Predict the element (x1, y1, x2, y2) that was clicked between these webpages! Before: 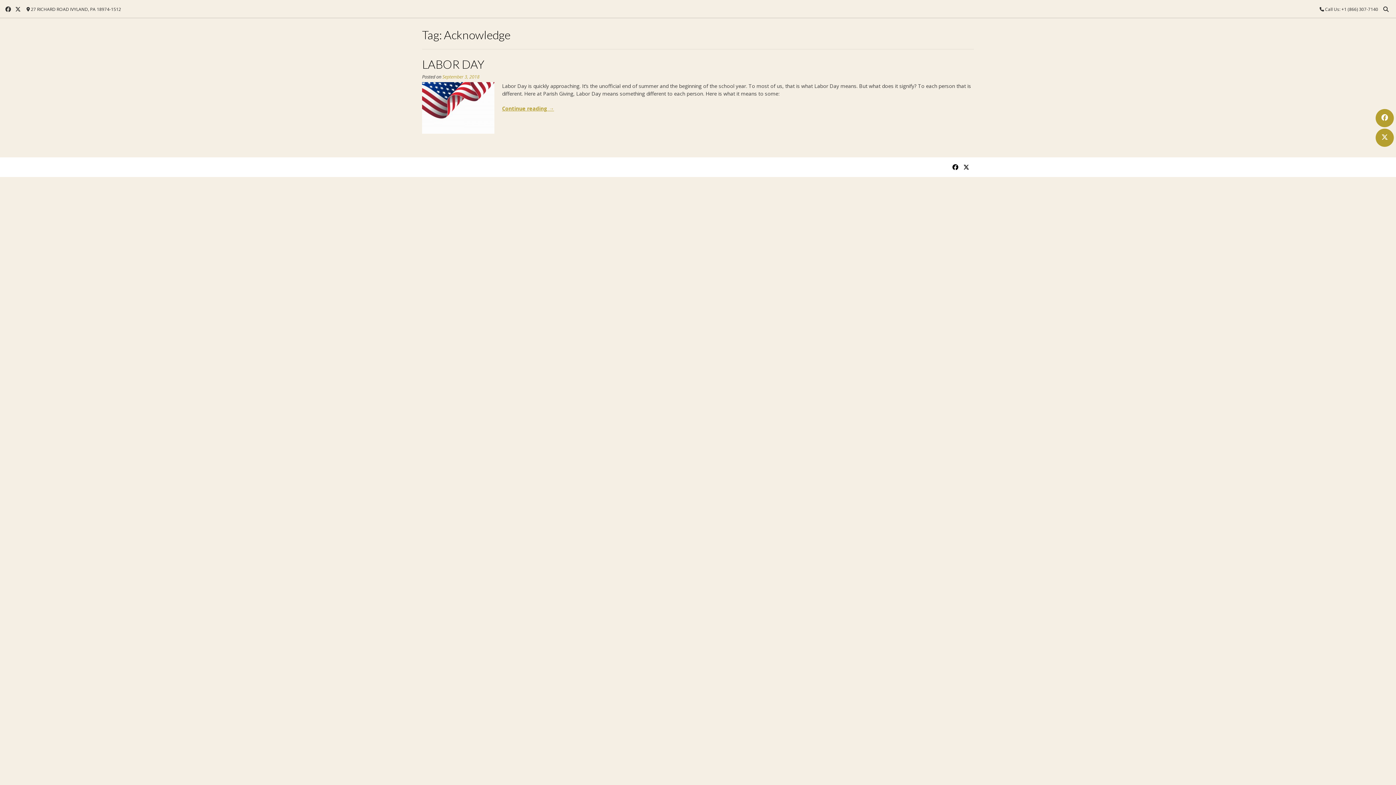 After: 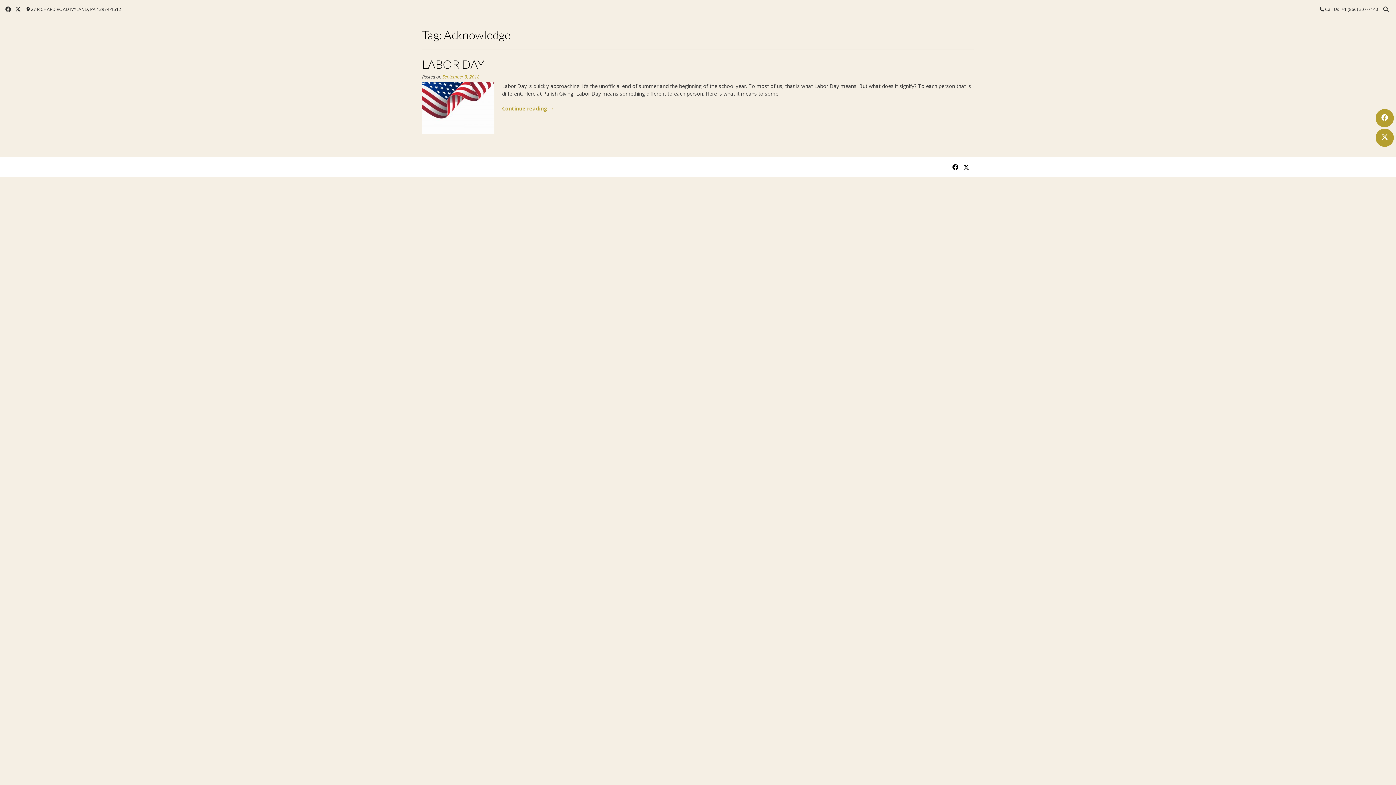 Action: bbox: (952, 162, 958, 171)